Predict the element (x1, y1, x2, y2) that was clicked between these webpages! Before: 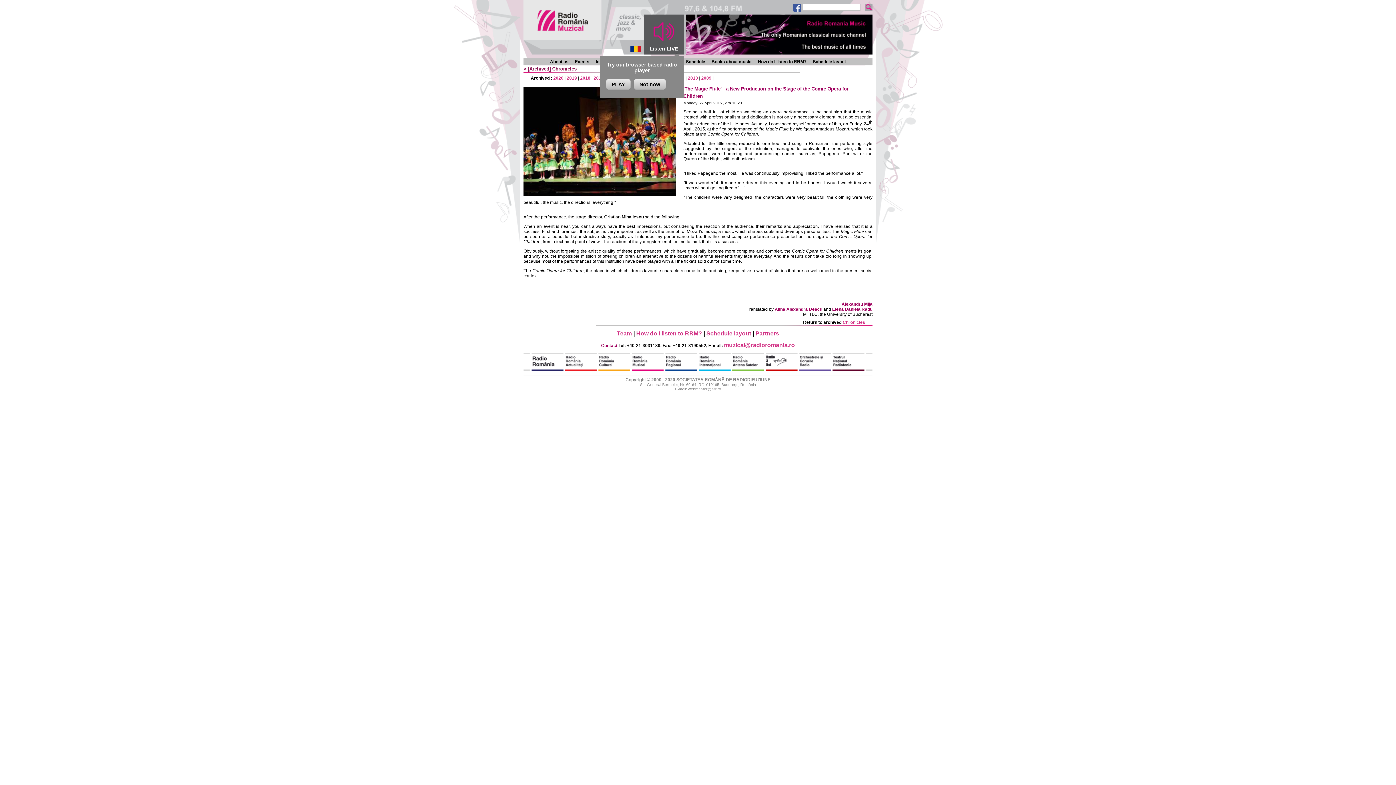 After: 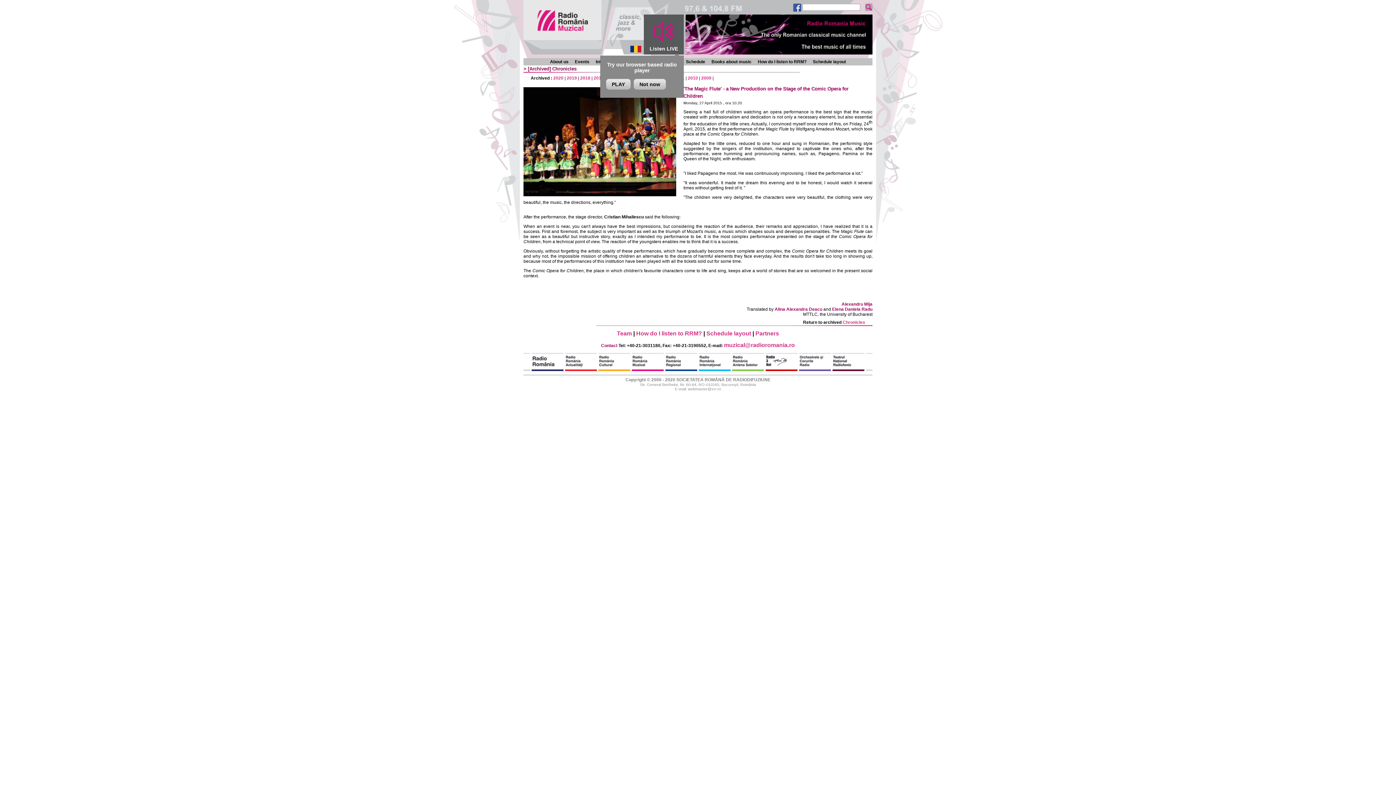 Action: bbox: (630, 45, 641, 50)